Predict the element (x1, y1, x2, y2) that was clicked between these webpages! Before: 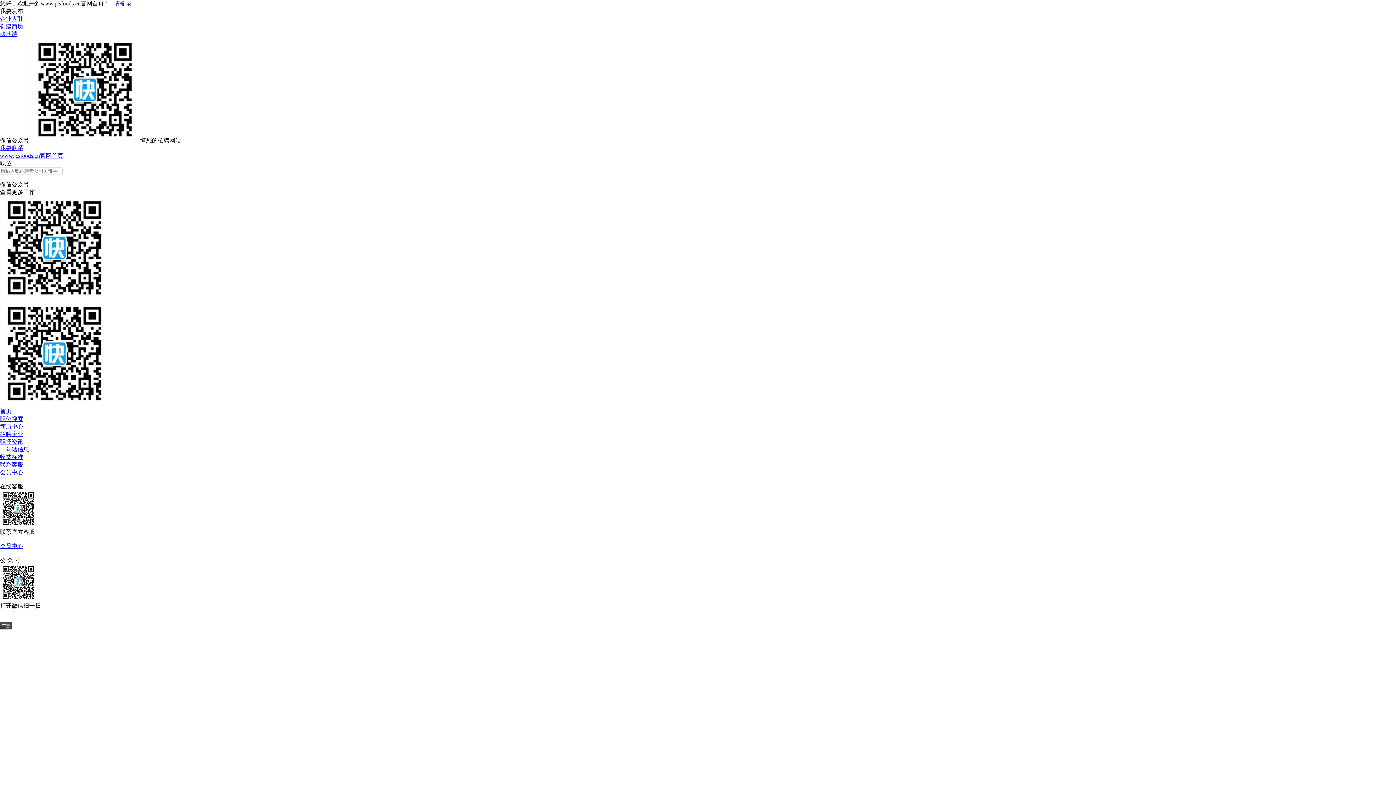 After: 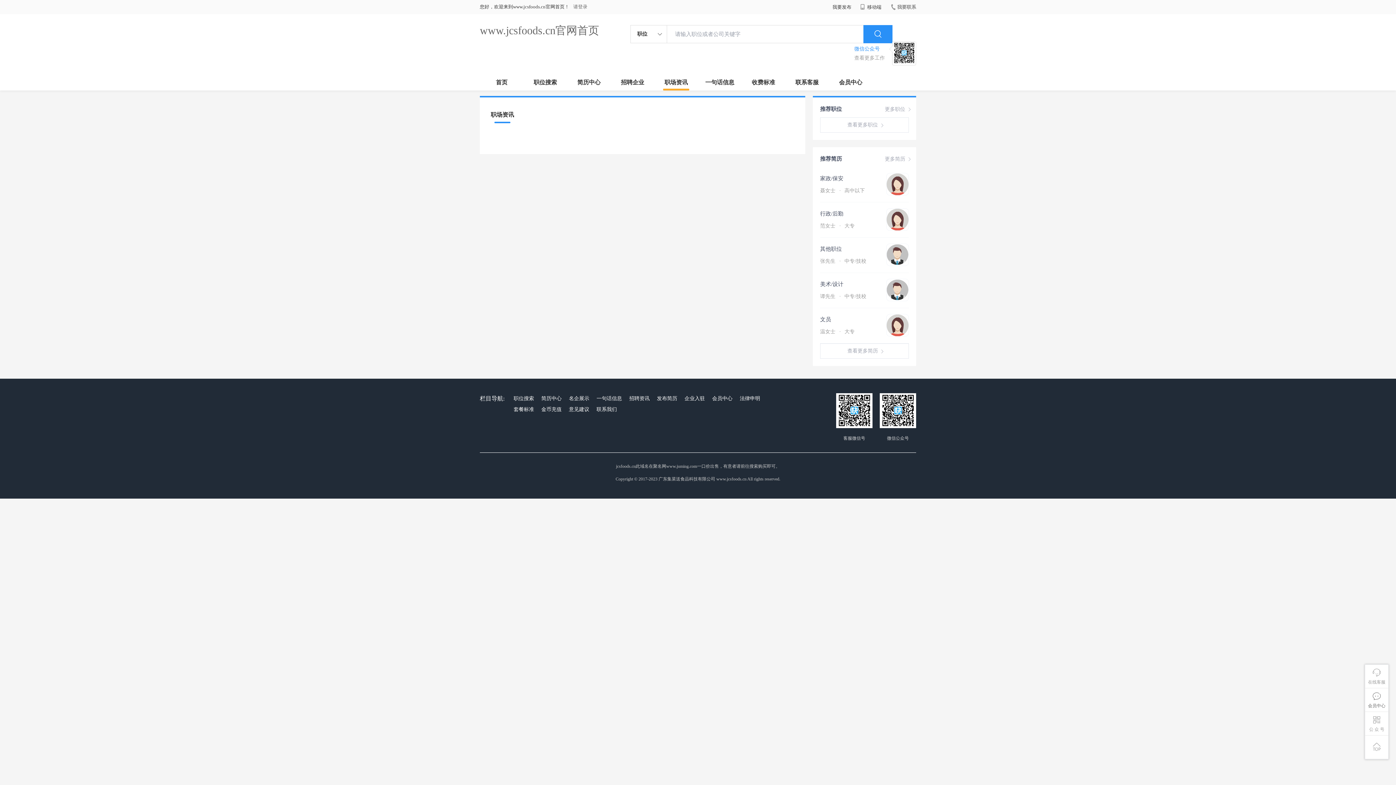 Action: bbox: (0, 438, 23, 445) label: 职场资讯